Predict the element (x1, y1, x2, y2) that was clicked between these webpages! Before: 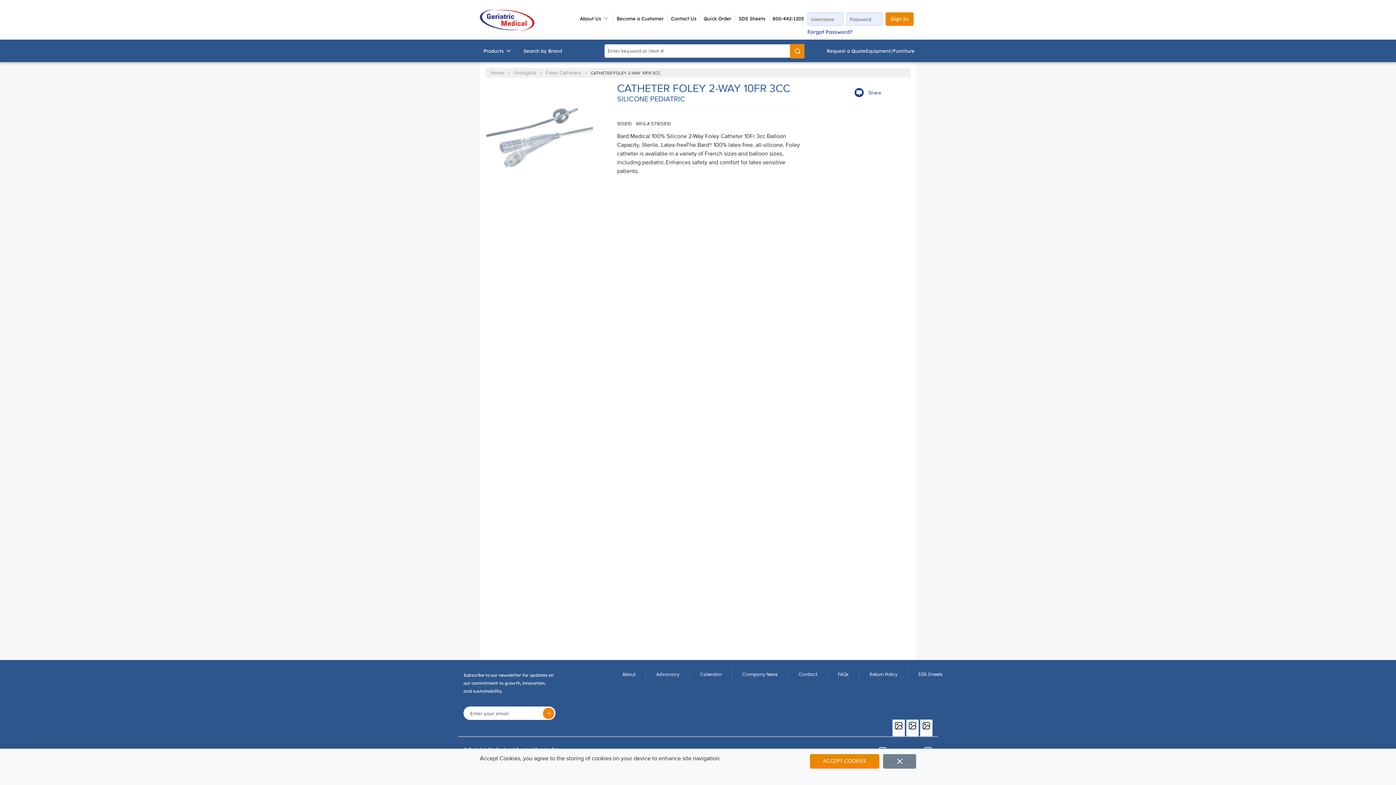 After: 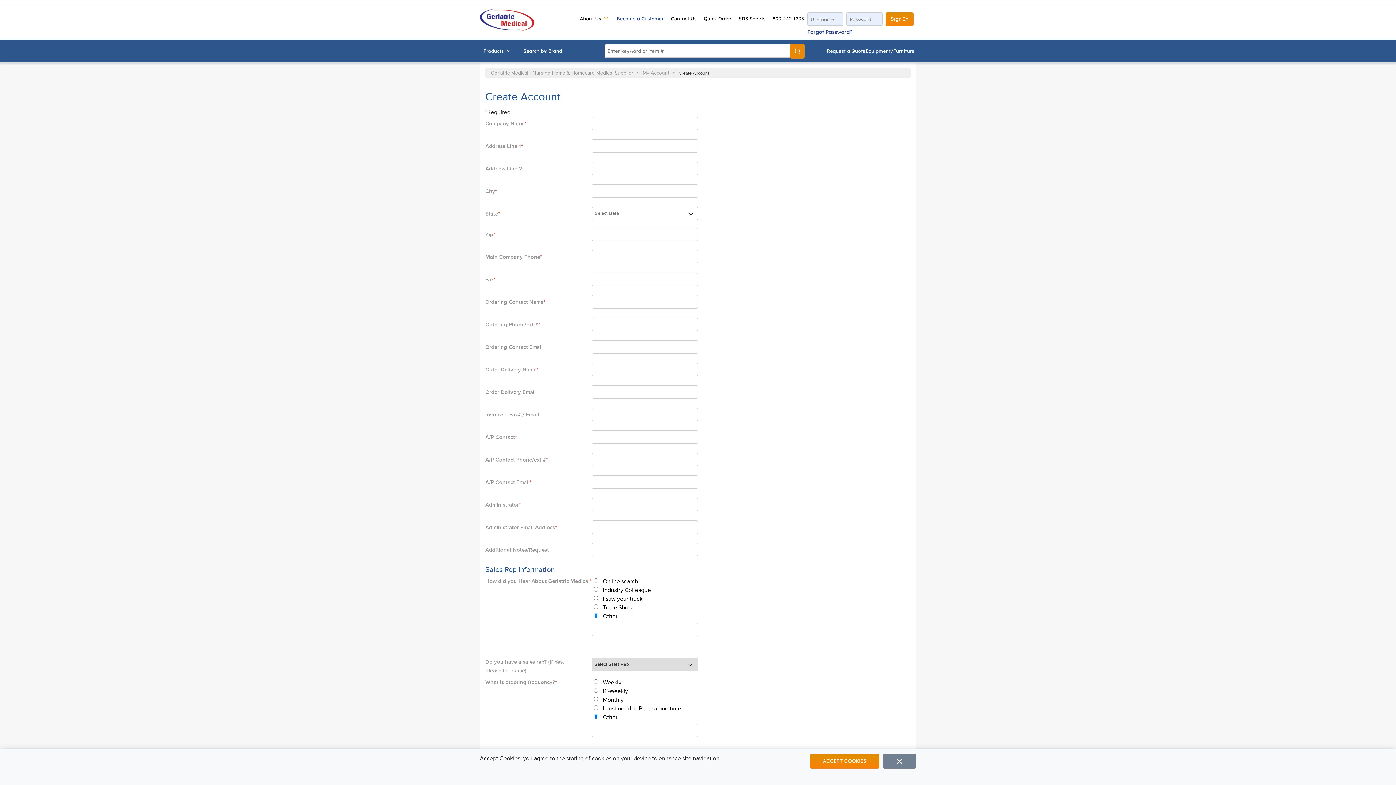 Action: bbox: (613, 14, 667, 22) label: Become a Customer